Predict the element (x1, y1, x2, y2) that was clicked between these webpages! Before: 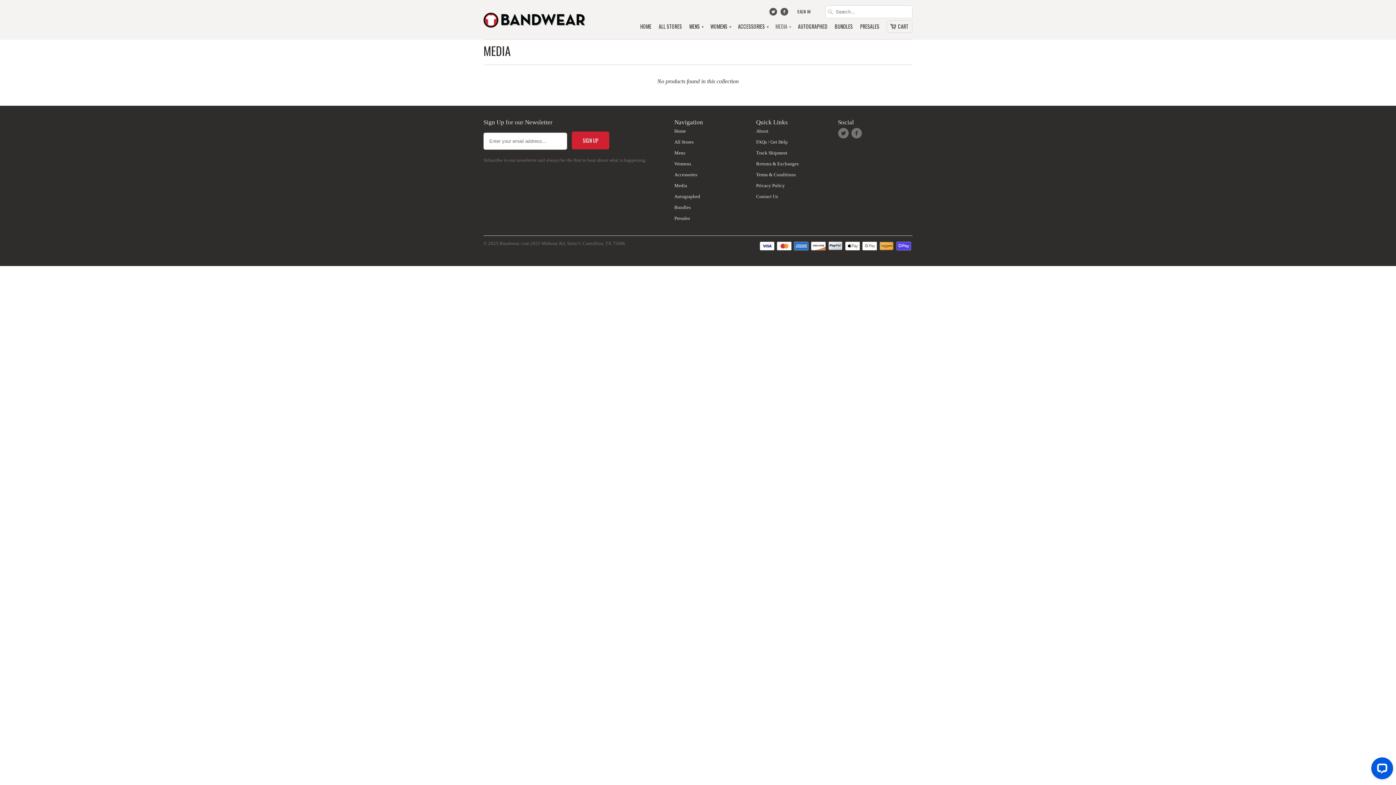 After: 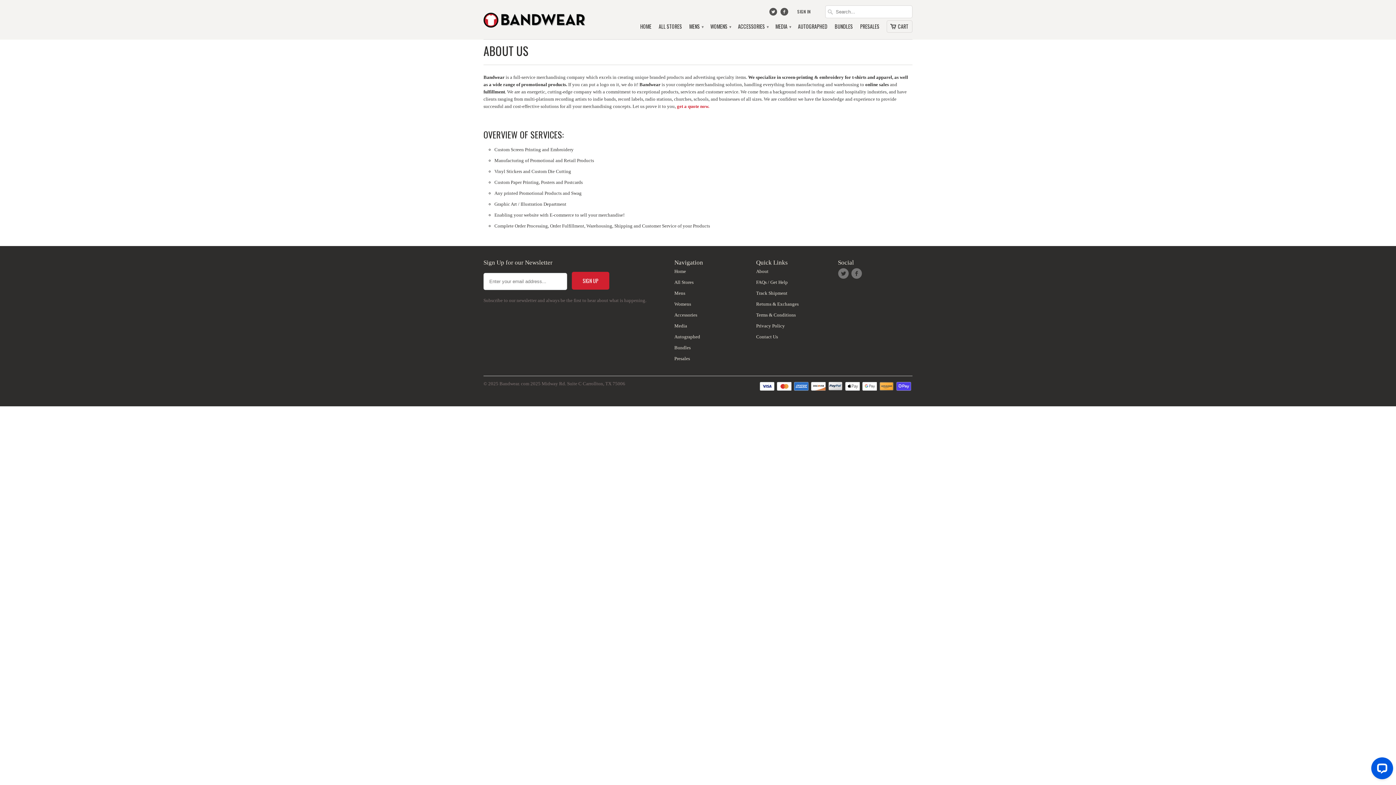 Action: label: About bbox: (756, 128, 768, 133)